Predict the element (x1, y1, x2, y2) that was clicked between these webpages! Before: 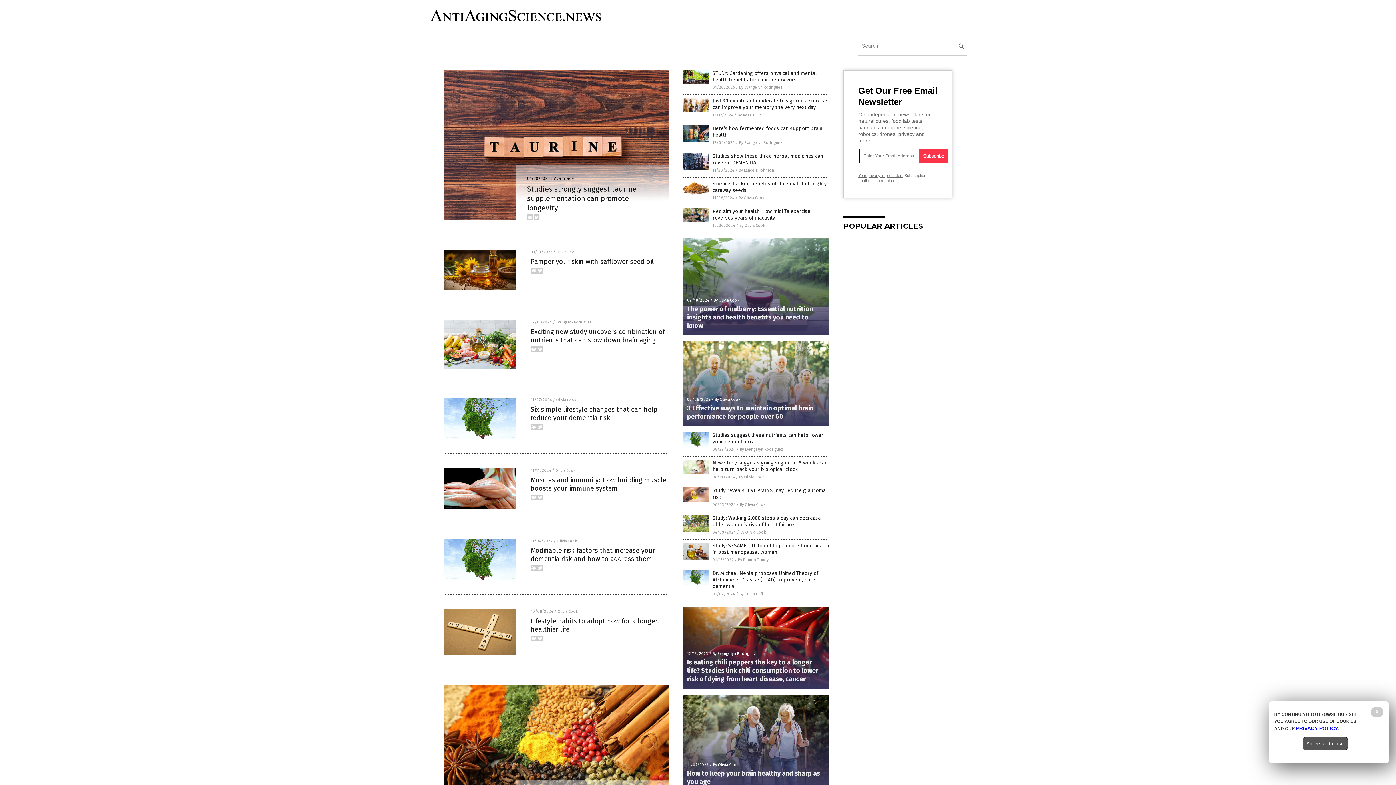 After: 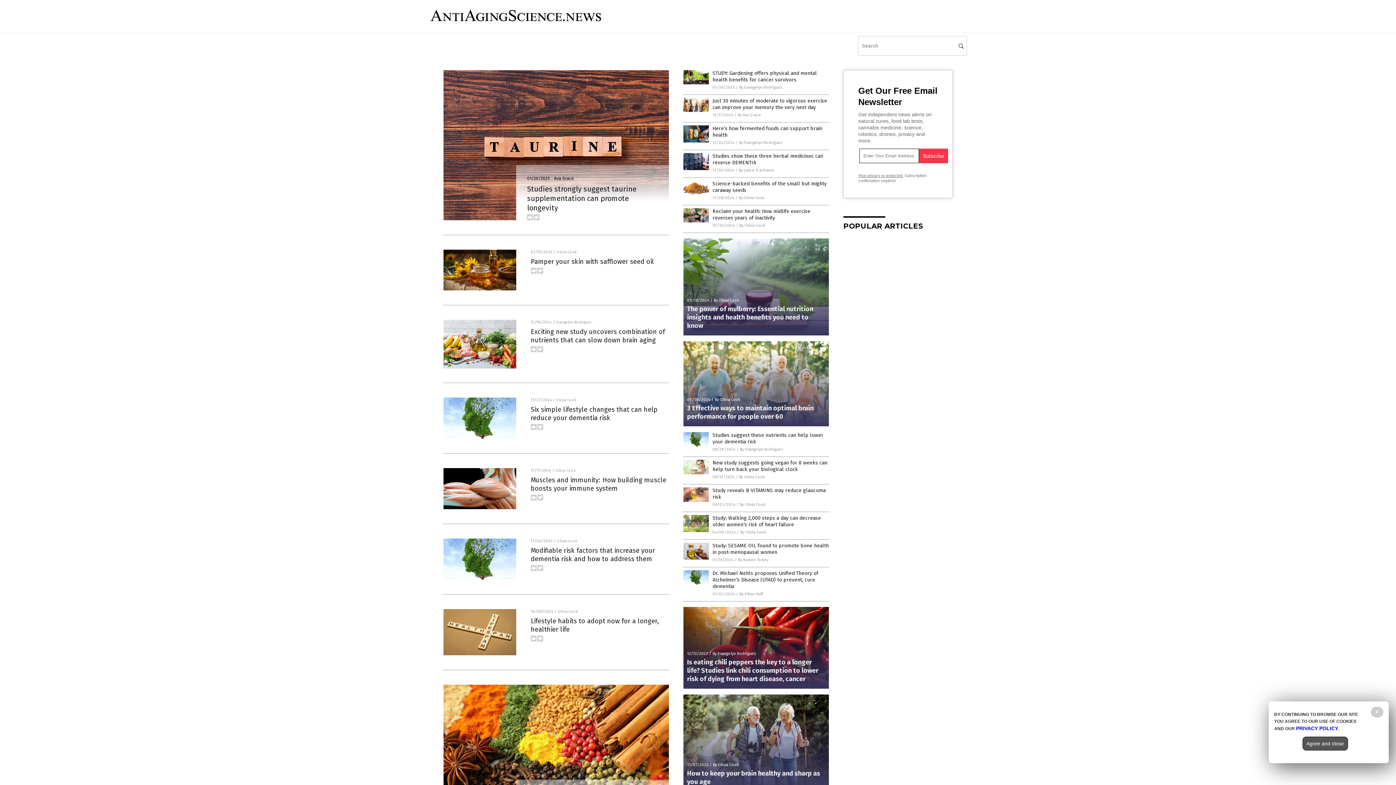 Action: bbox: (527, 216, 533, 221)